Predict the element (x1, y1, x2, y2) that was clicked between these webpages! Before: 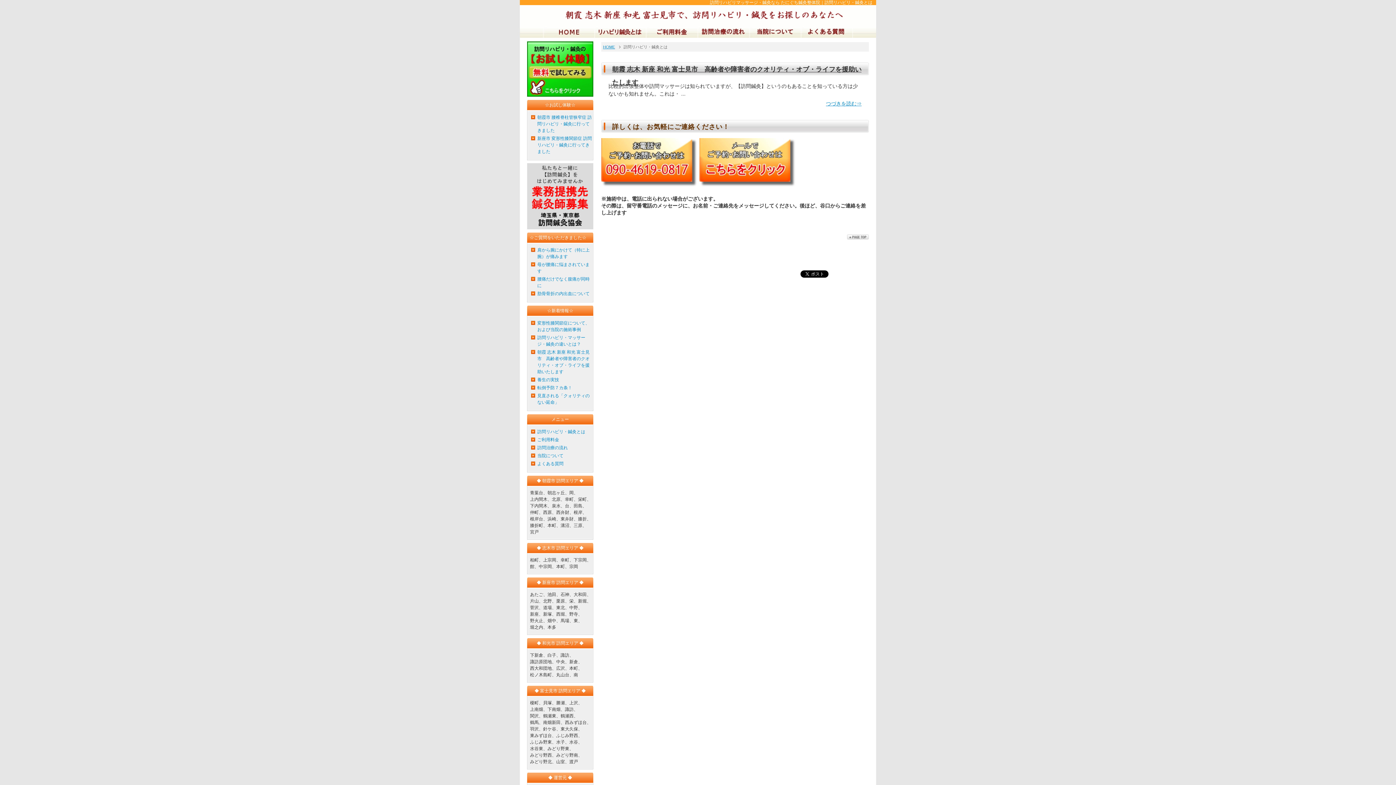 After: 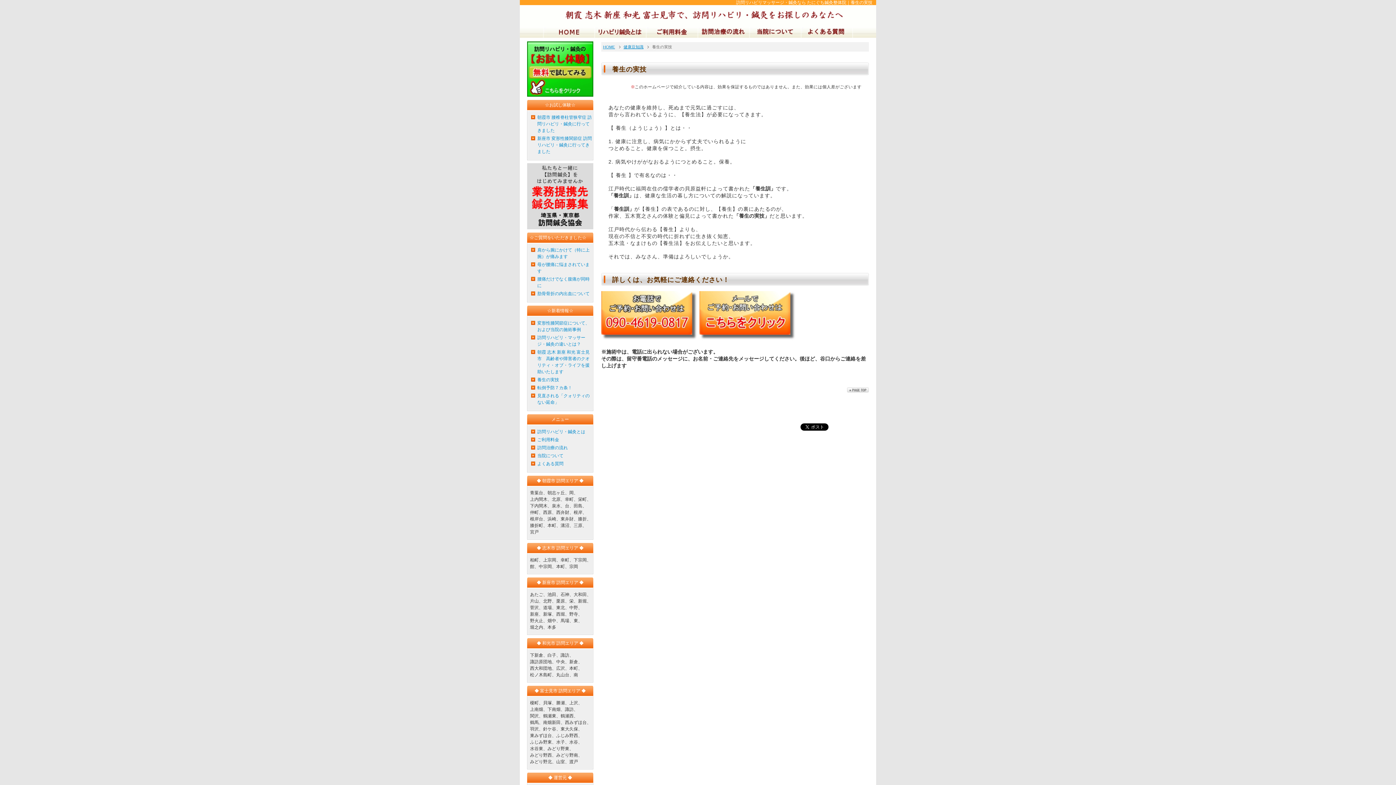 Action: bbox: (530, 376, 592, 384) label: 養生の実技